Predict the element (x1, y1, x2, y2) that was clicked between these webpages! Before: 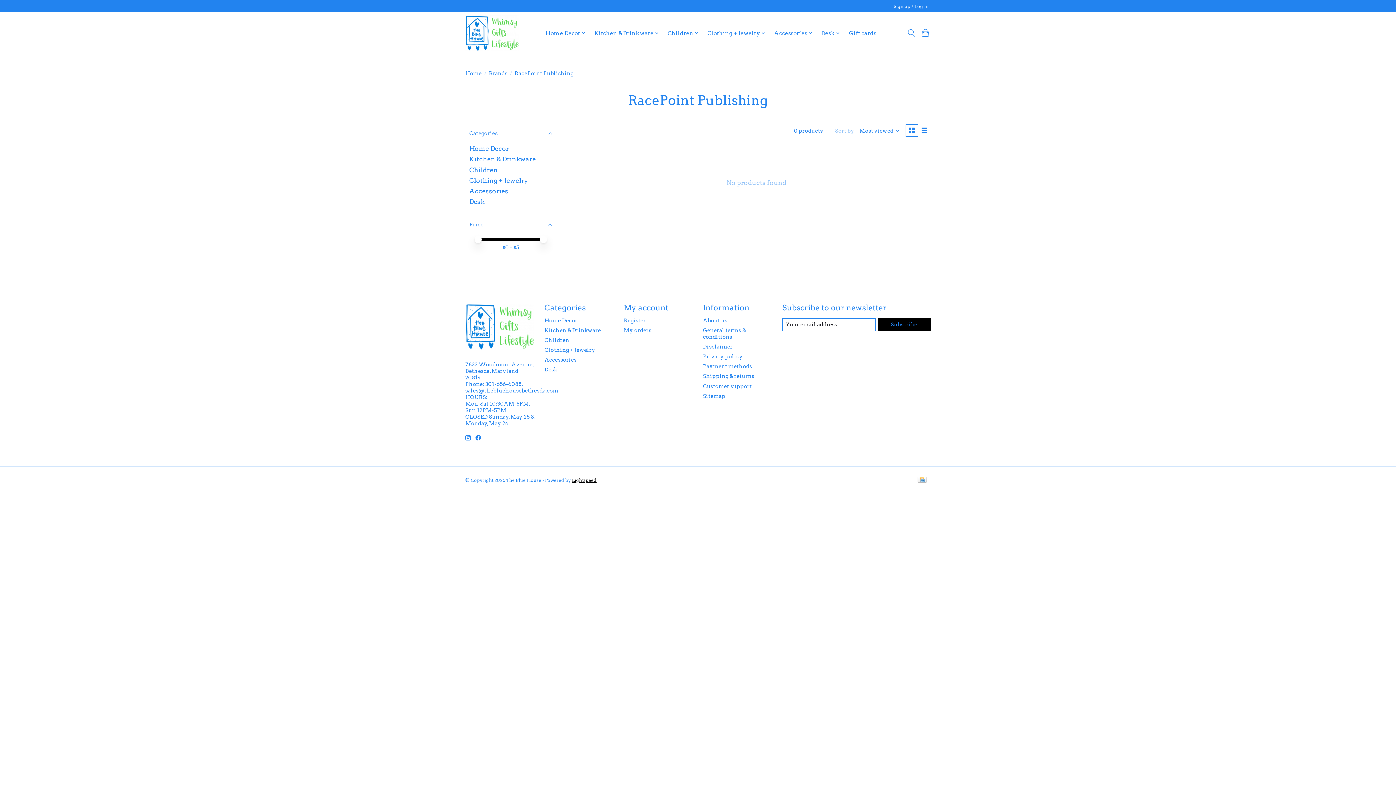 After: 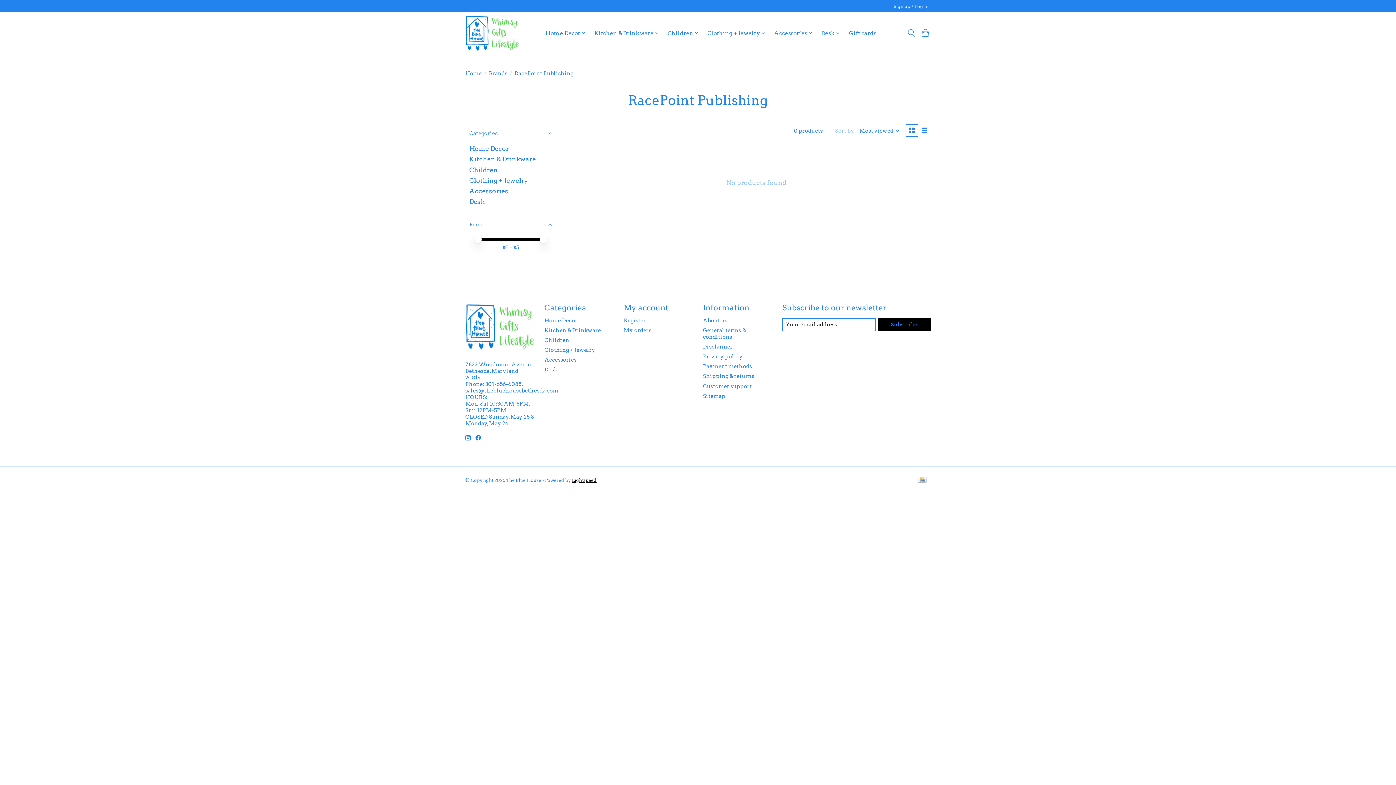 Action: bbox: (465, 435, 470, 440)